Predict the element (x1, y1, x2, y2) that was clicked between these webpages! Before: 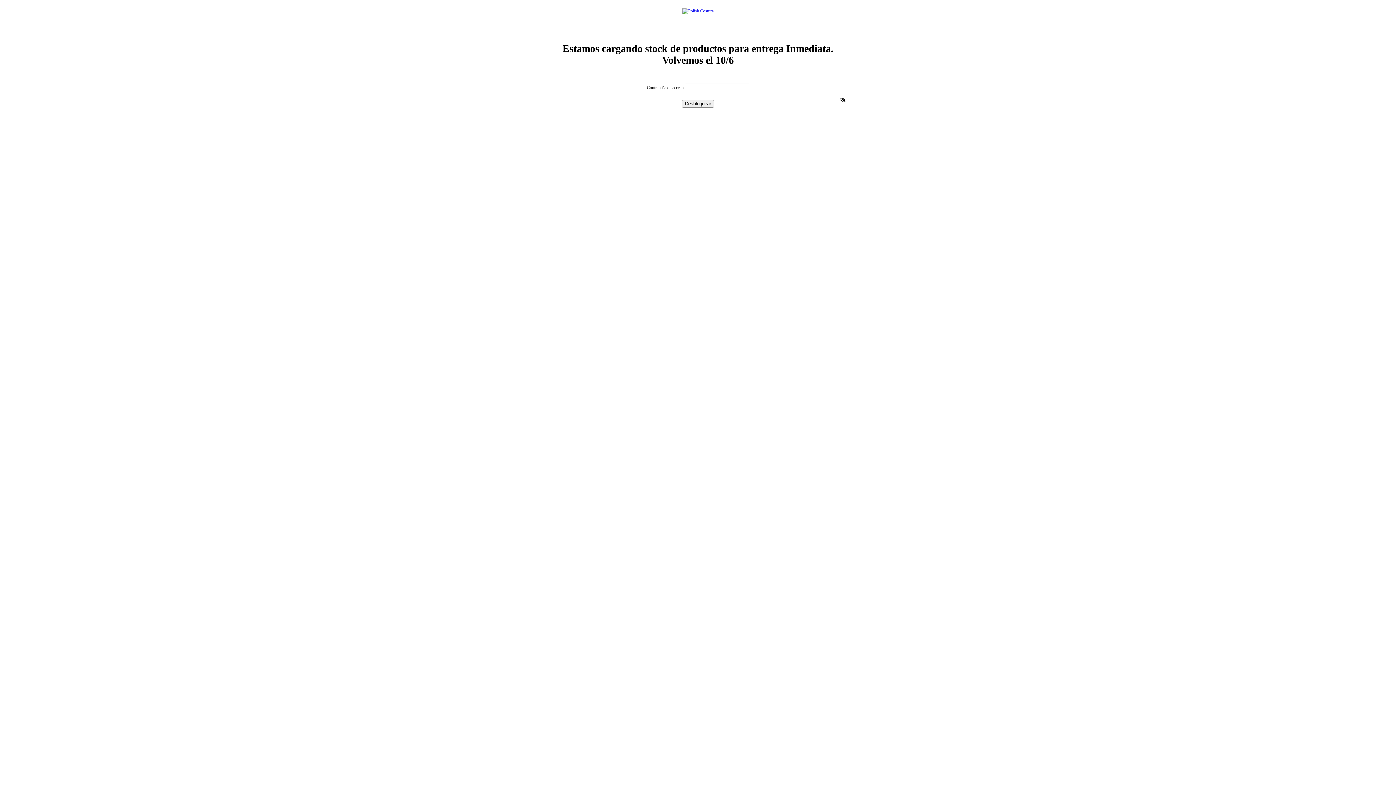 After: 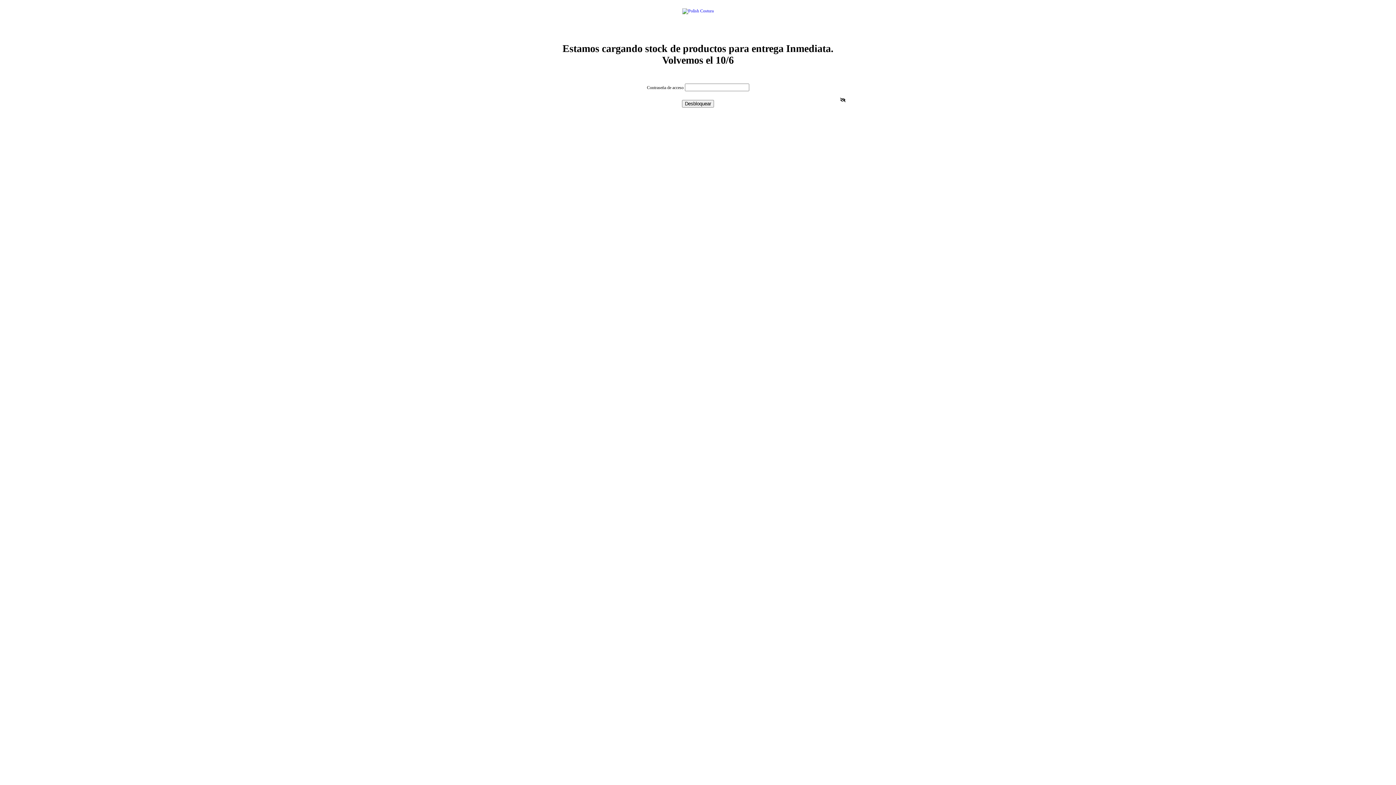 Action: bbox: (836, 93, 849, 106) label: Ver contraseña